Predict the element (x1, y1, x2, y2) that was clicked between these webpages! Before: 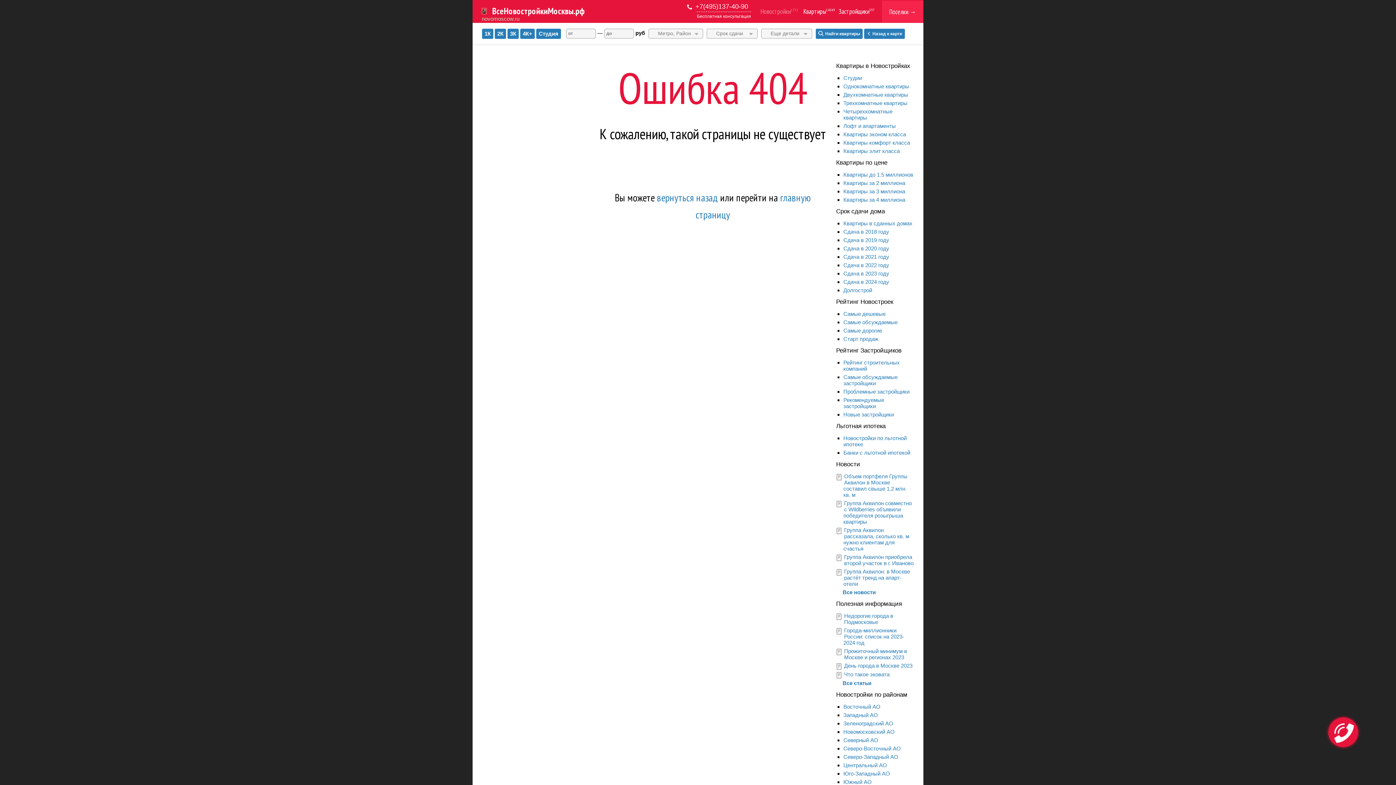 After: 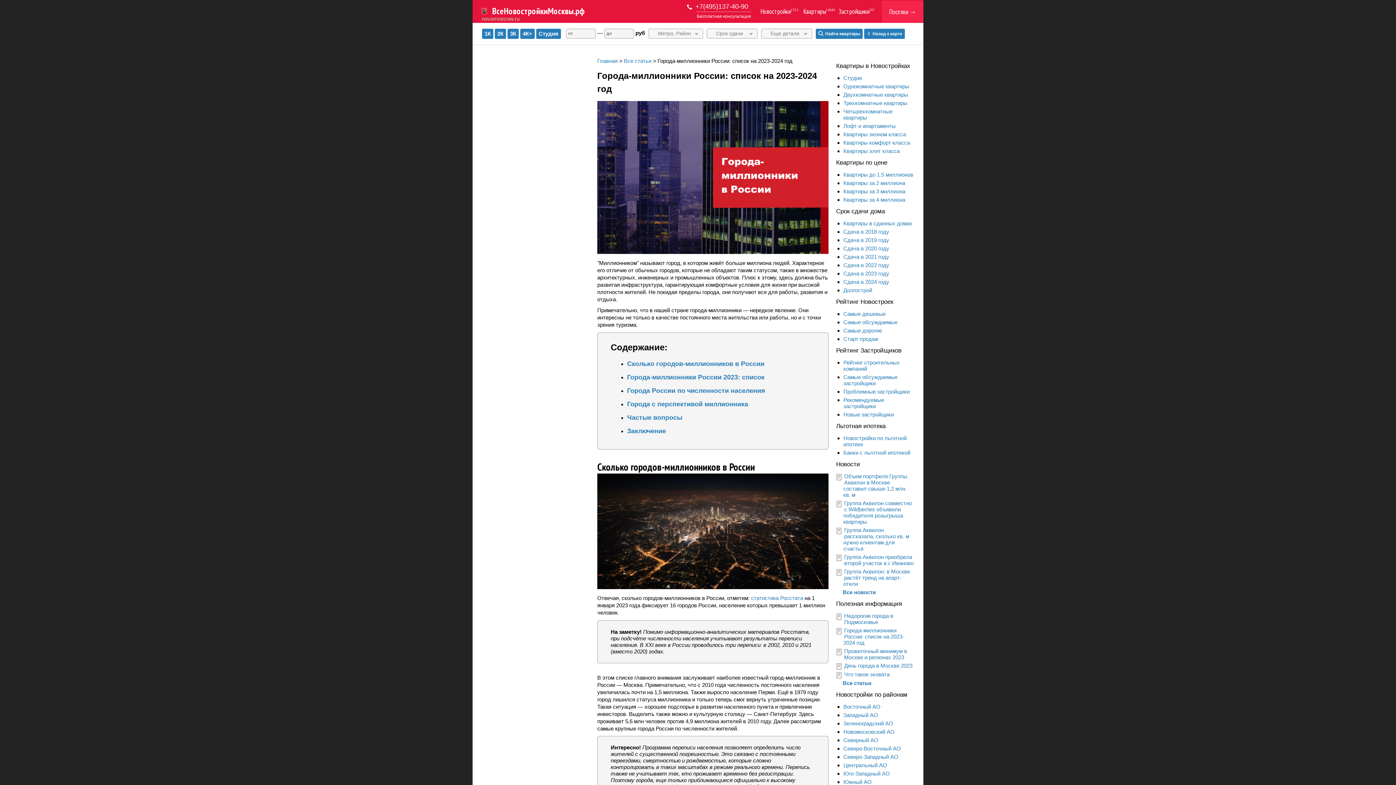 Action: bbox: (843, 627, 904, 646) label: Города-миллионники России: список на 2023-2024 год